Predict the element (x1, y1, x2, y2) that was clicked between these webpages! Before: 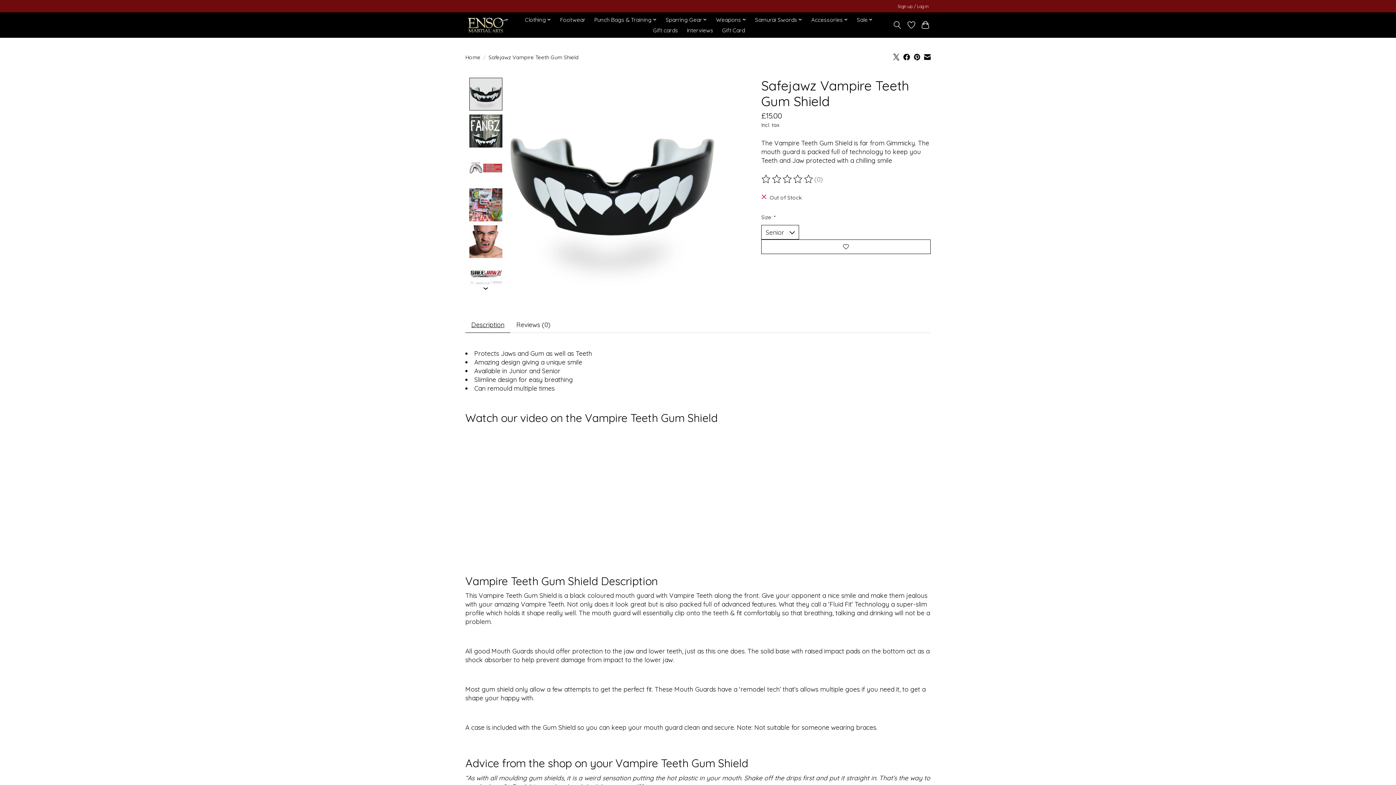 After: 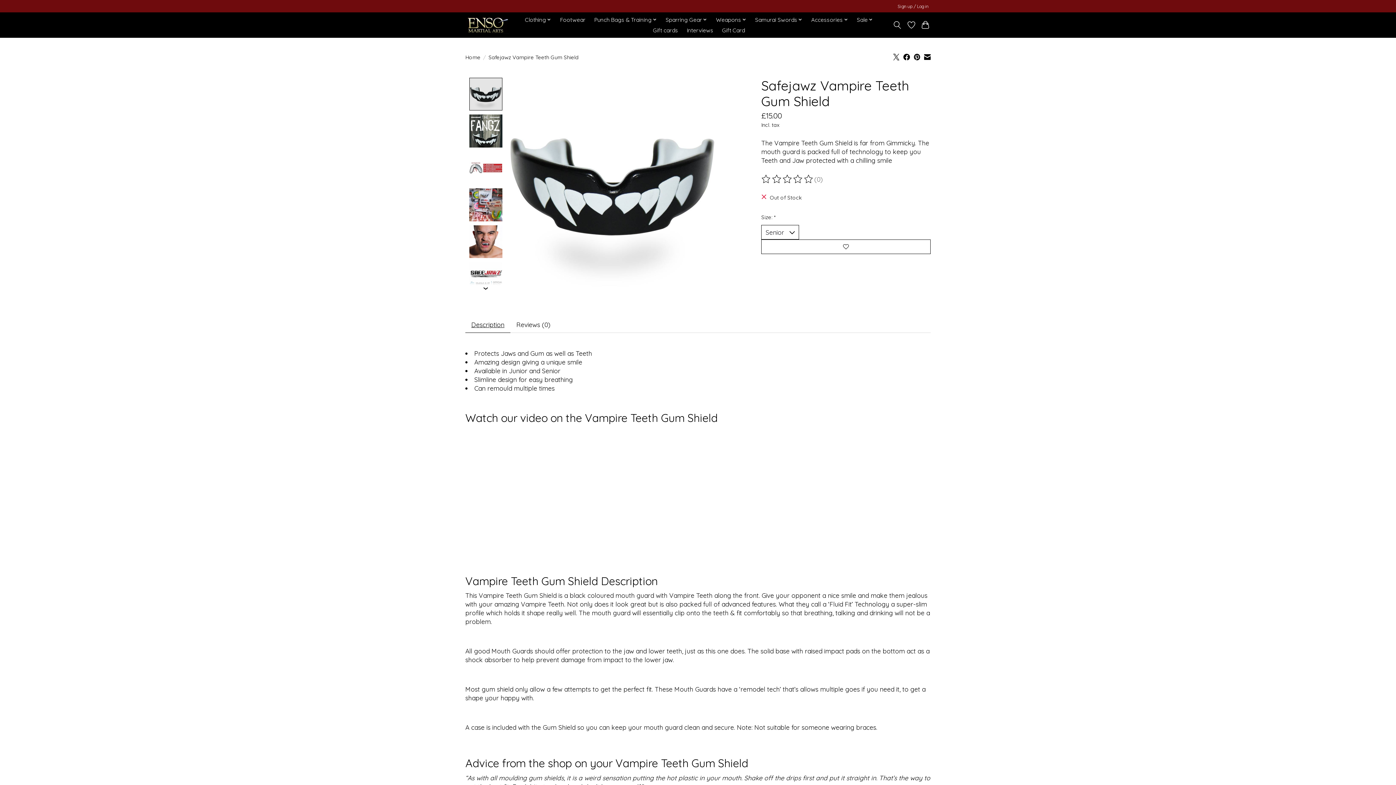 Action: bbox: (903, 53, 910, 61)